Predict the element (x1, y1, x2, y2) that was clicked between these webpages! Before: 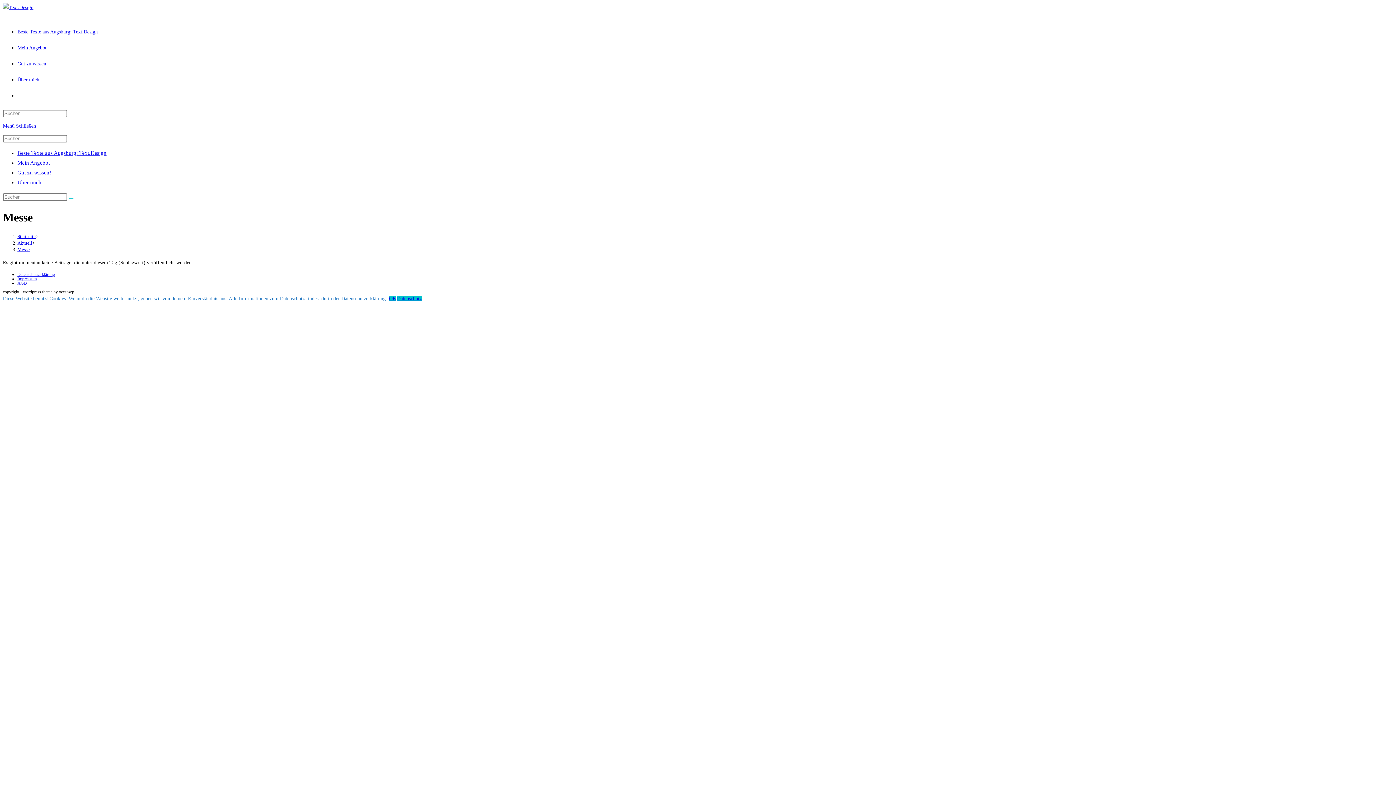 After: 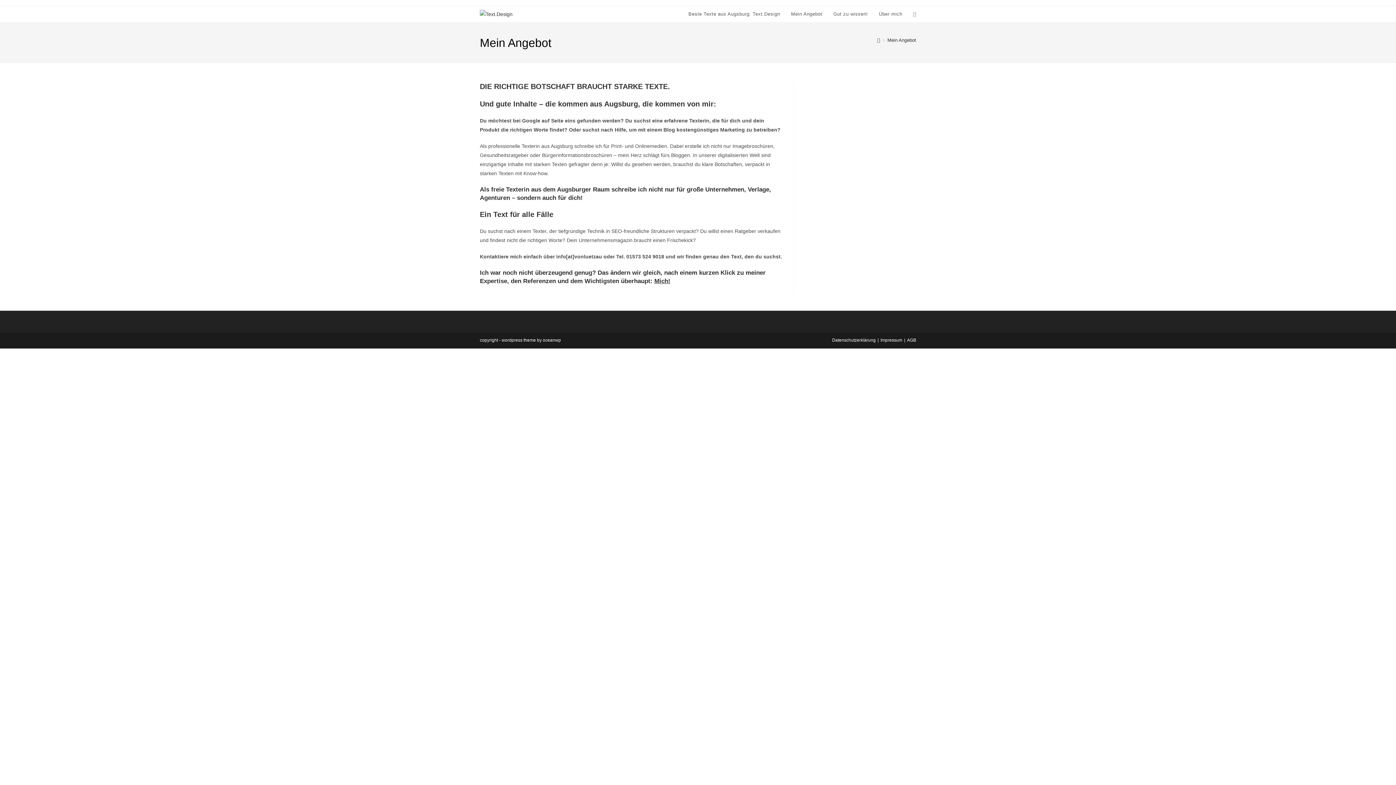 Action: bbox: (17, 160, 49, 165) label: Mein Angebot